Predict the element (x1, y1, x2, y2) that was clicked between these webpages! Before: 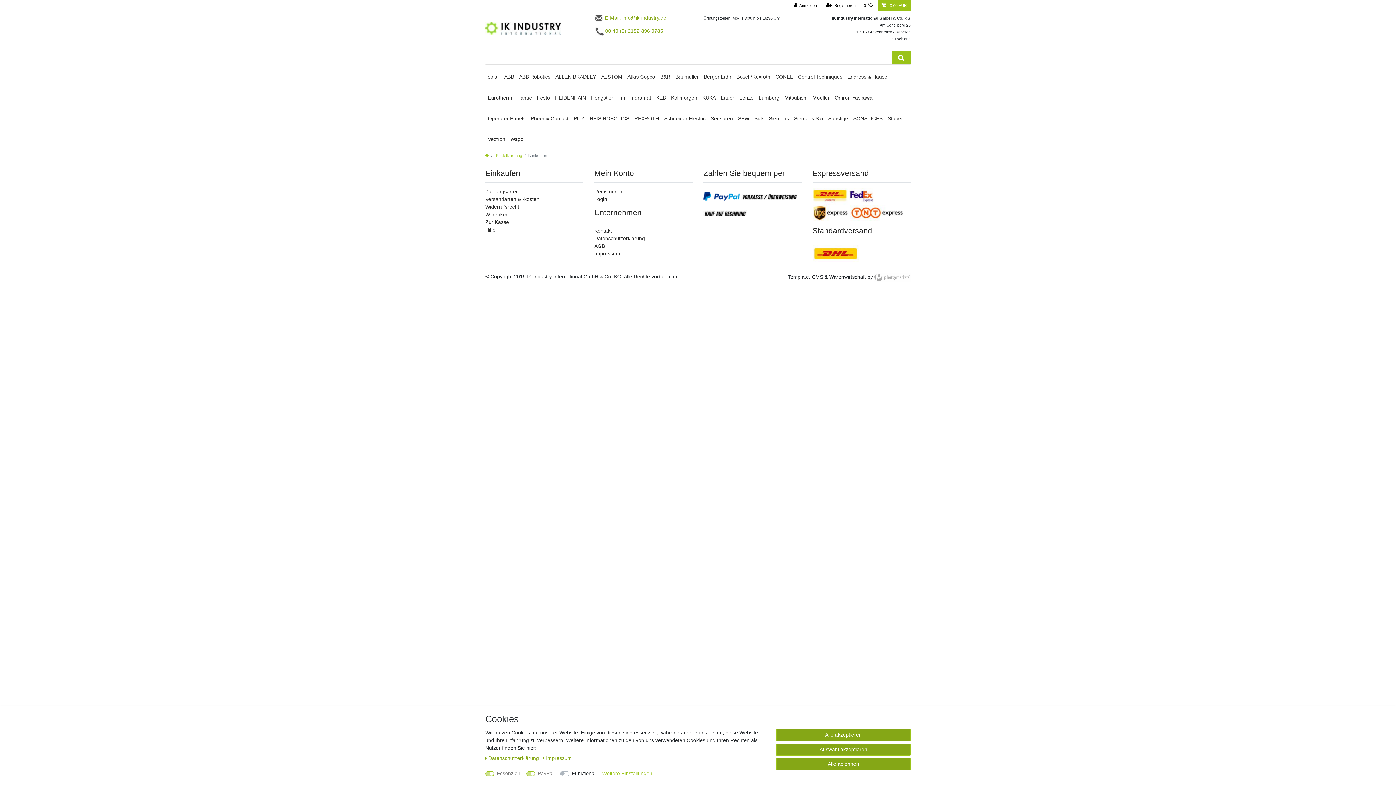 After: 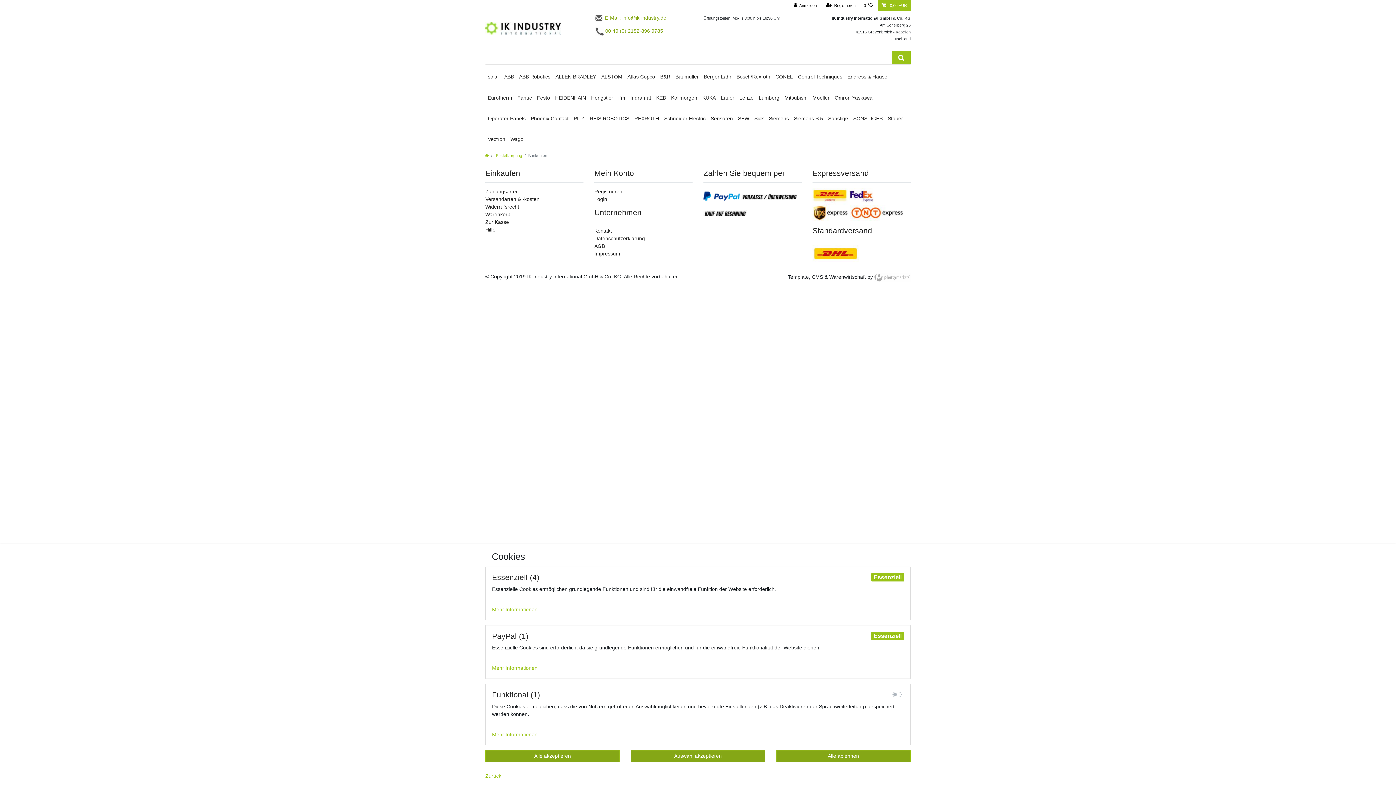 Action: bbox: (602, 770, 652, 777) label: Weitere Einstellungen